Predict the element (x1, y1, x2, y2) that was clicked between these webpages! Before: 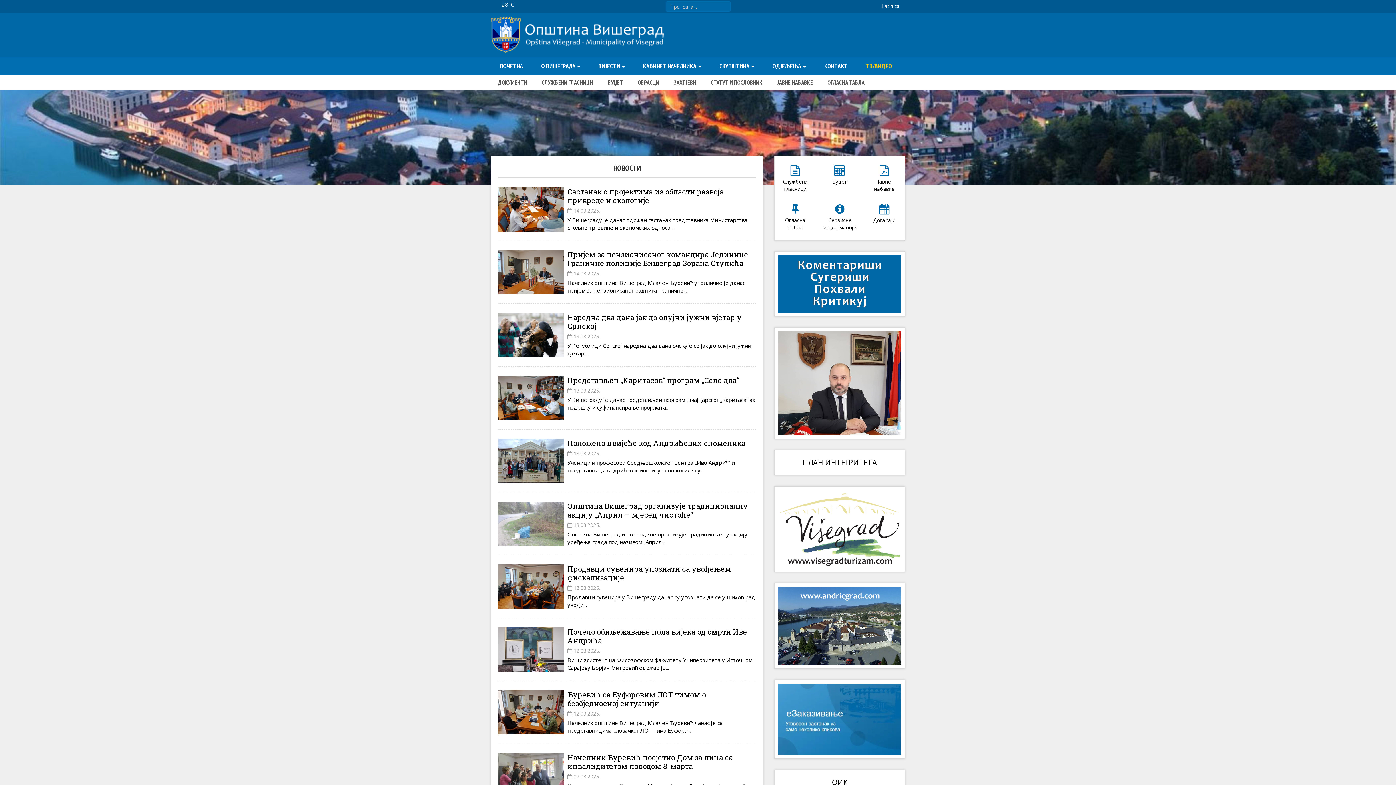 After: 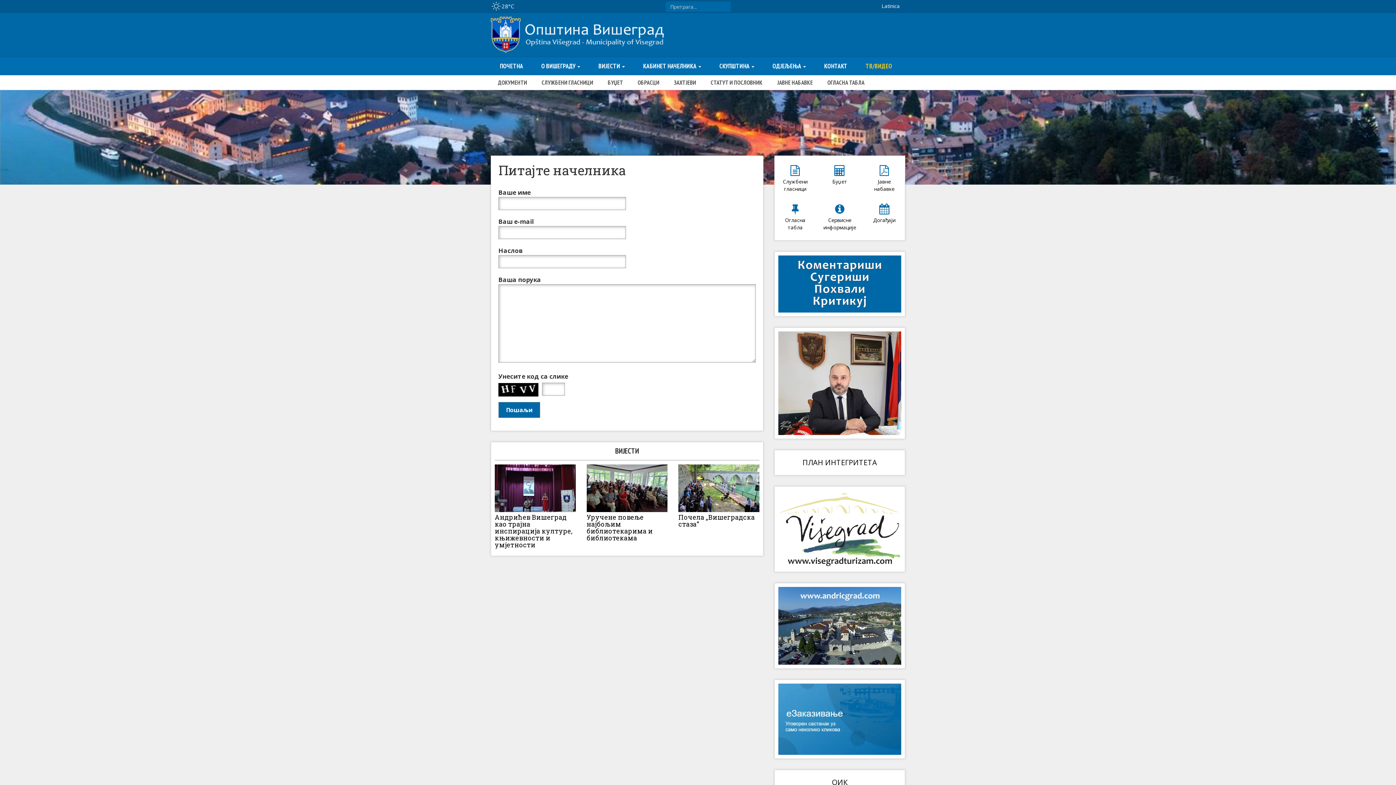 Action: bbox: (778, 331, 901, 435)